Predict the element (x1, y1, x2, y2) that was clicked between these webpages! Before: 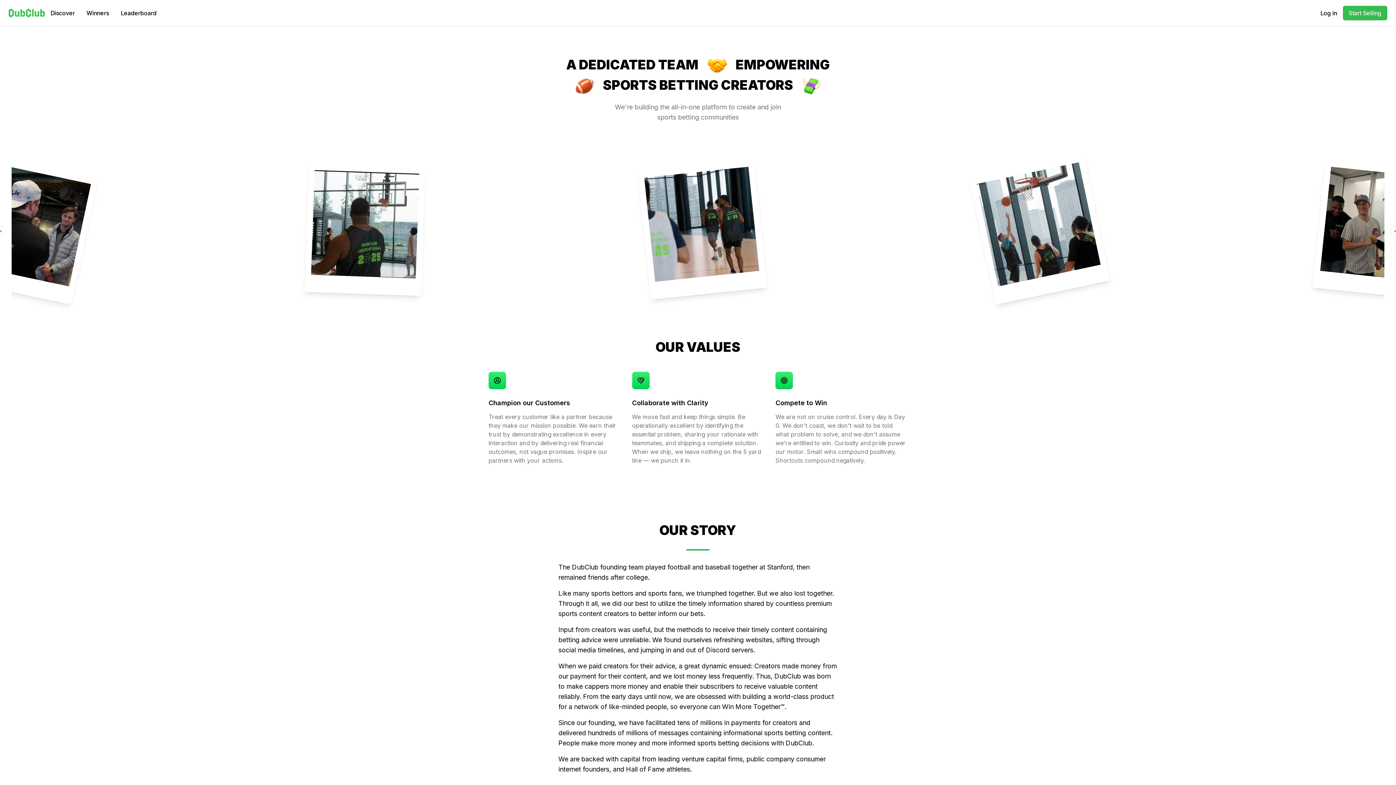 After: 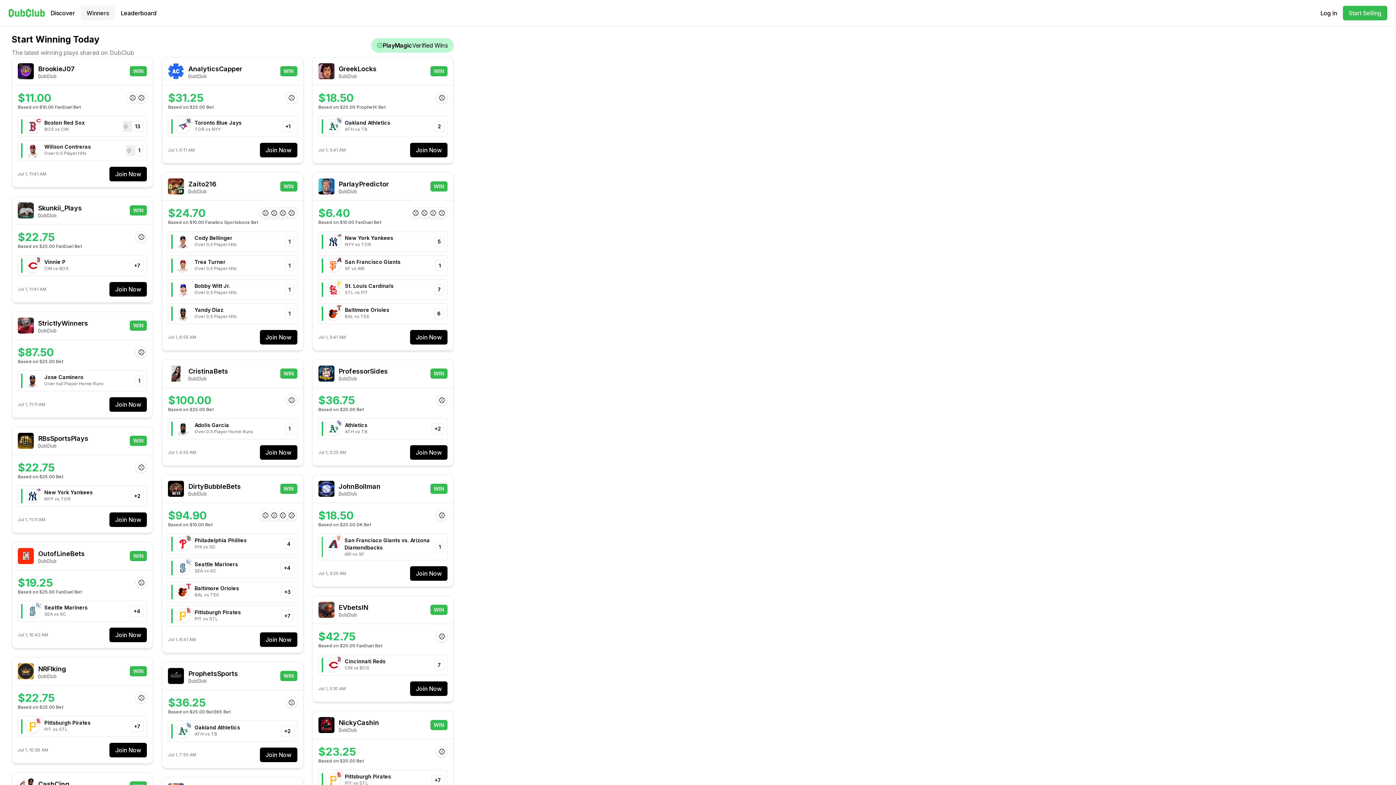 Action: label: Winners bbox: (80, 5, 114, 20)